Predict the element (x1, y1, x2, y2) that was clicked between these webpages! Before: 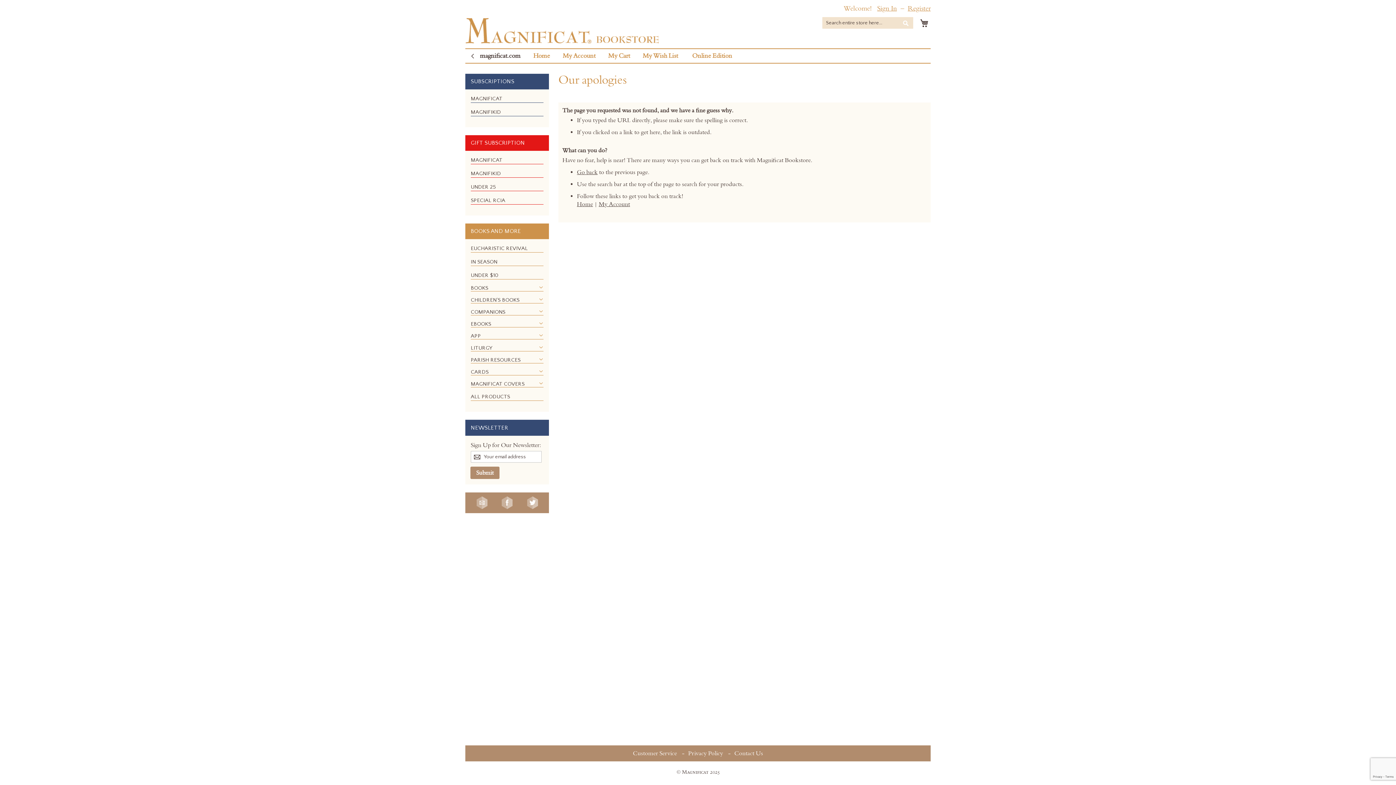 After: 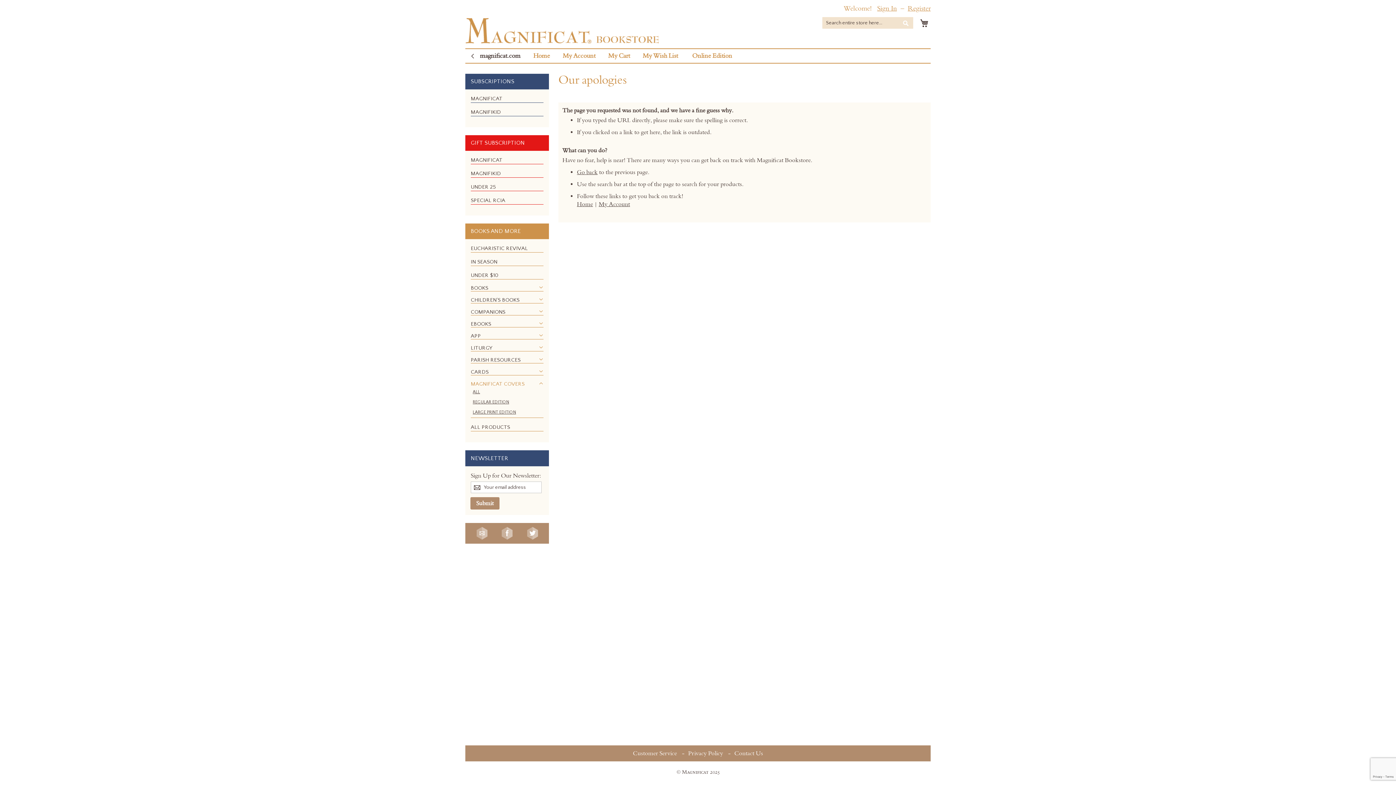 Action: label: MAGNIFICAT COVERS bbox: (470, 380, 543, 387)